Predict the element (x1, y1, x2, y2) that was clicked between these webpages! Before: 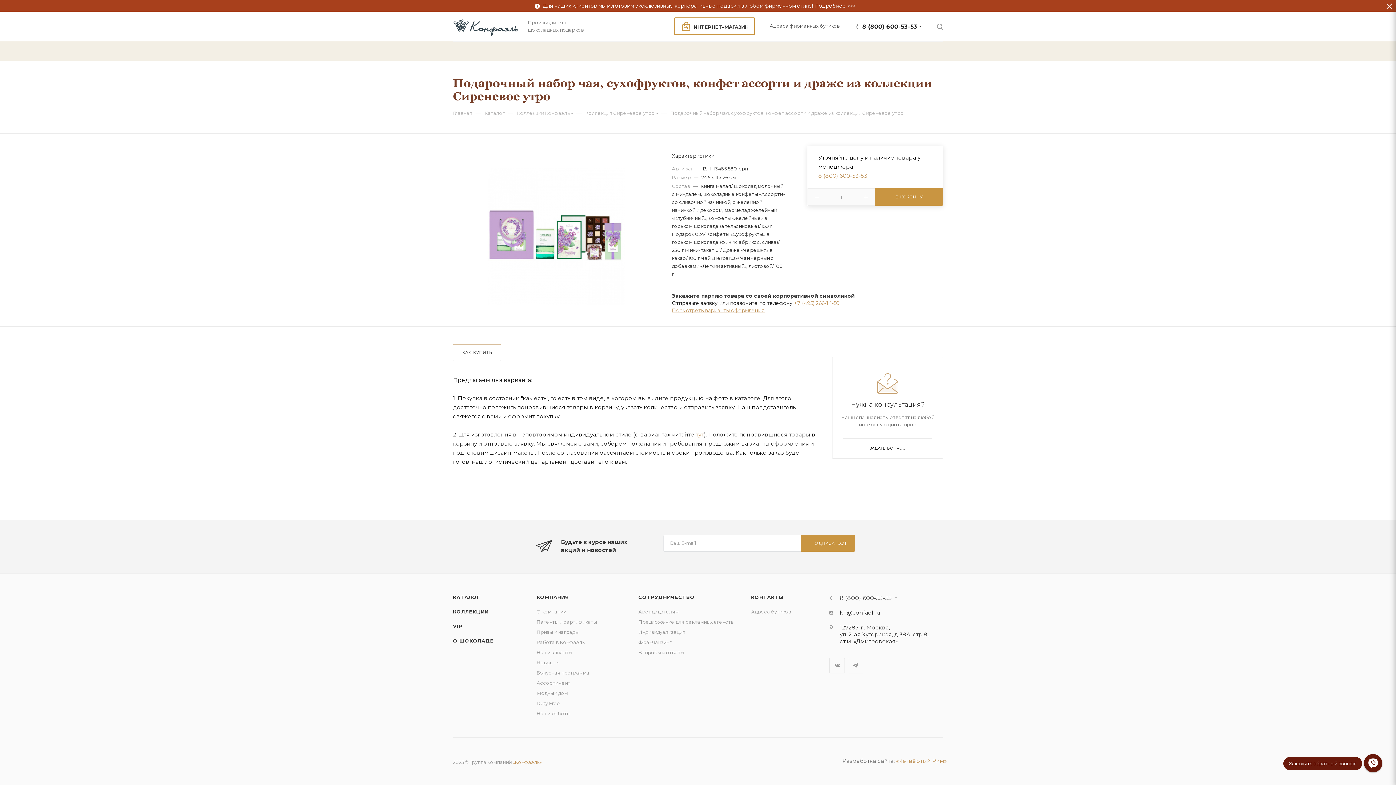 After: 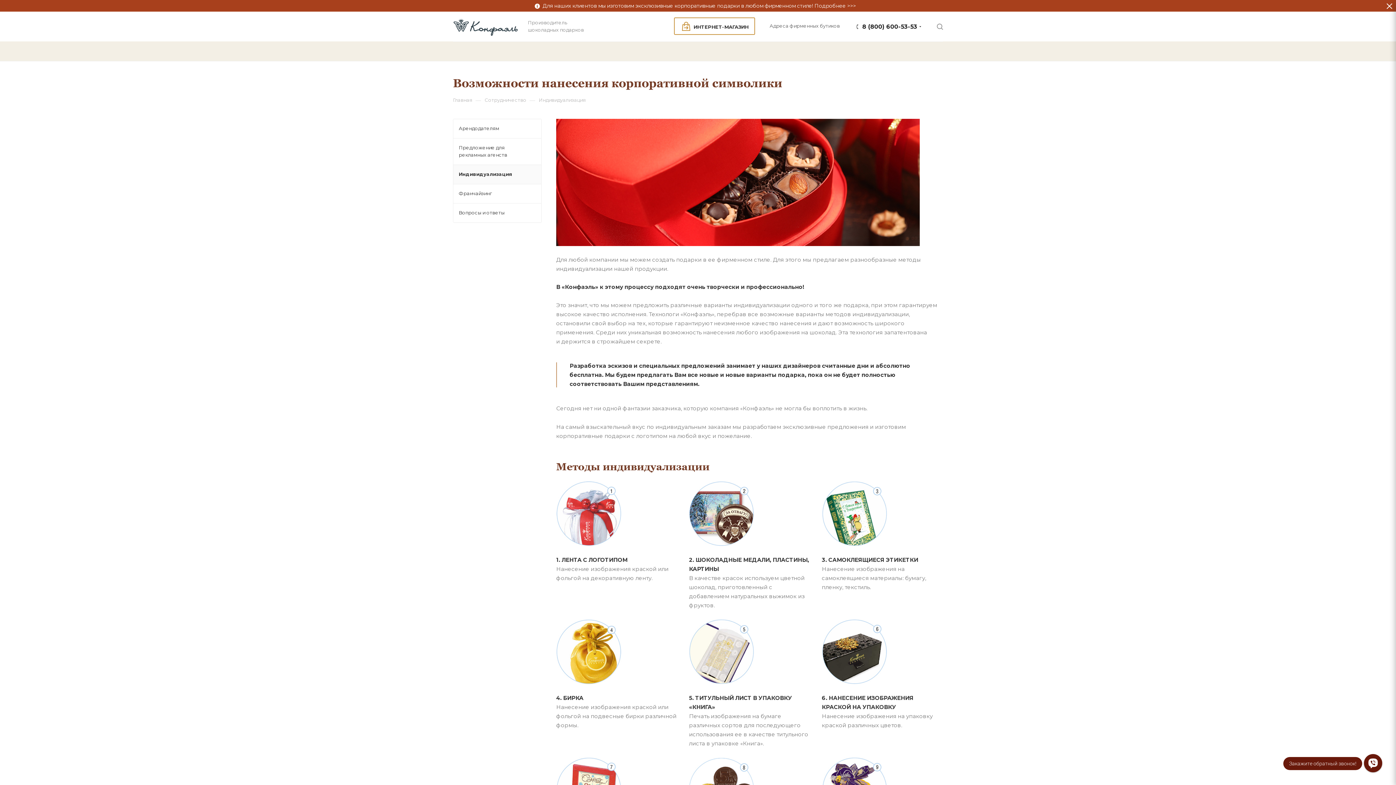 Action: label:   Для наших клиентов мы изготовим эксклюзивные корпоративные подарки в любом фирменном стиле! Подробнее >>> bbox: (0, 0, 1390, 11)